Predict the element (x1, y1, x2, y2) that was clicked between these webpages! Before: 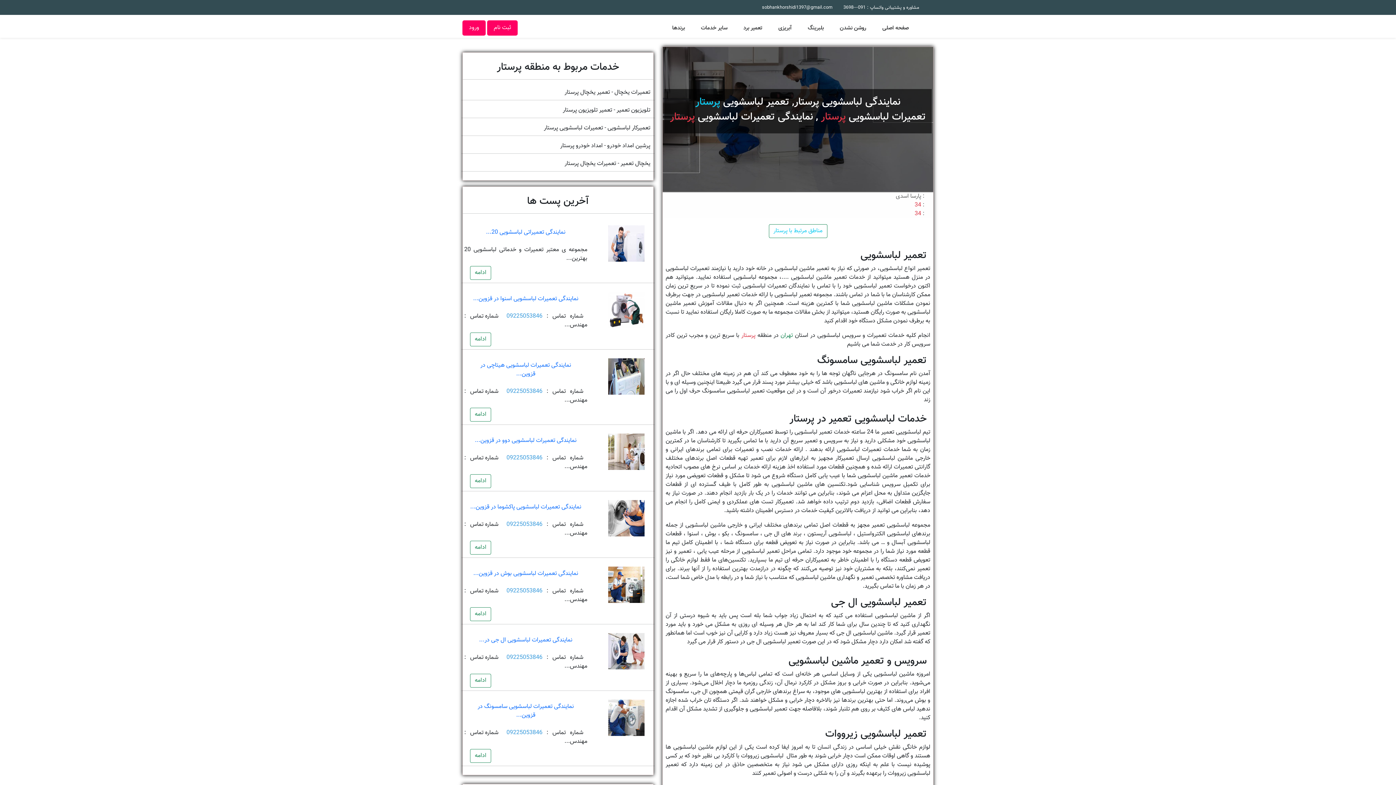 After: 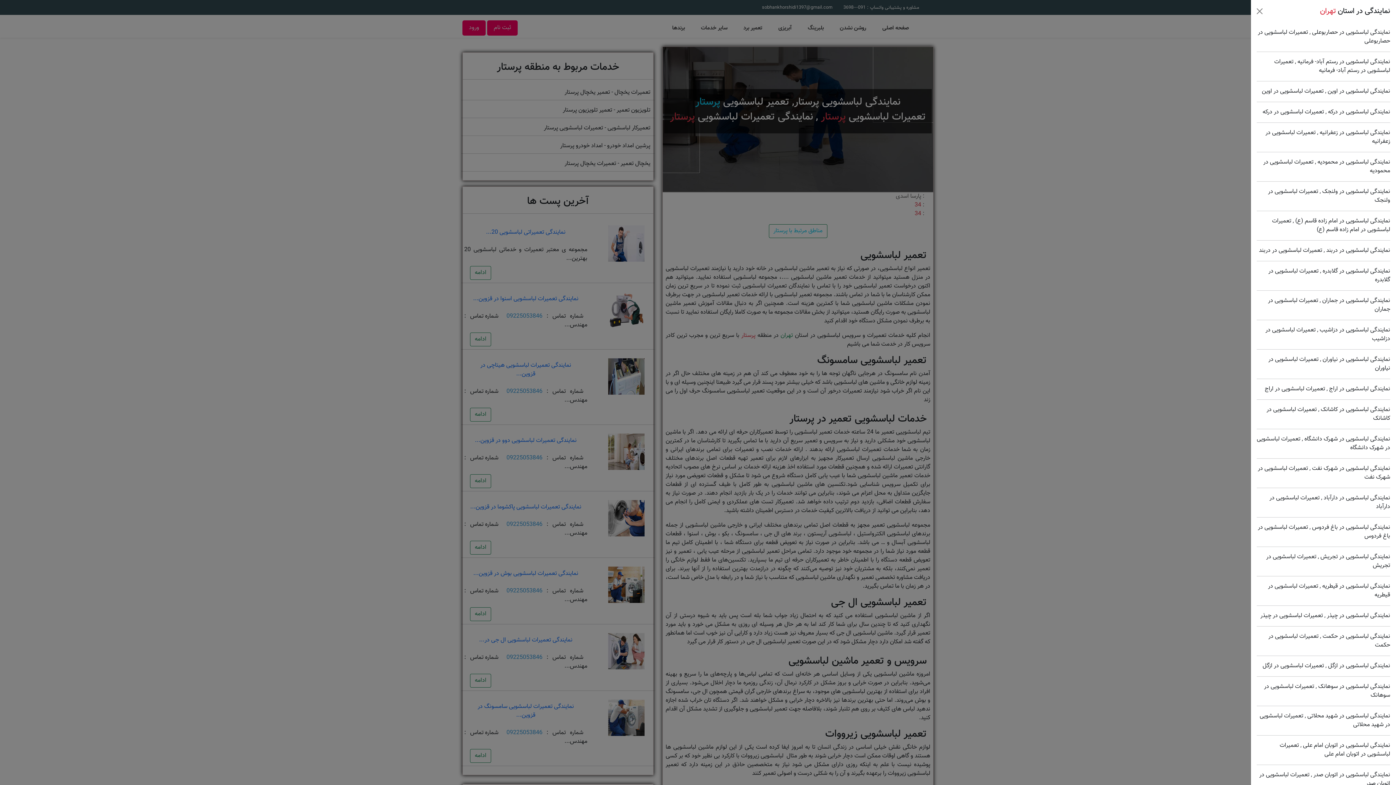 Action: label: مناطق مرتبط با پرستار bbox: (768, 224, 827, 238)